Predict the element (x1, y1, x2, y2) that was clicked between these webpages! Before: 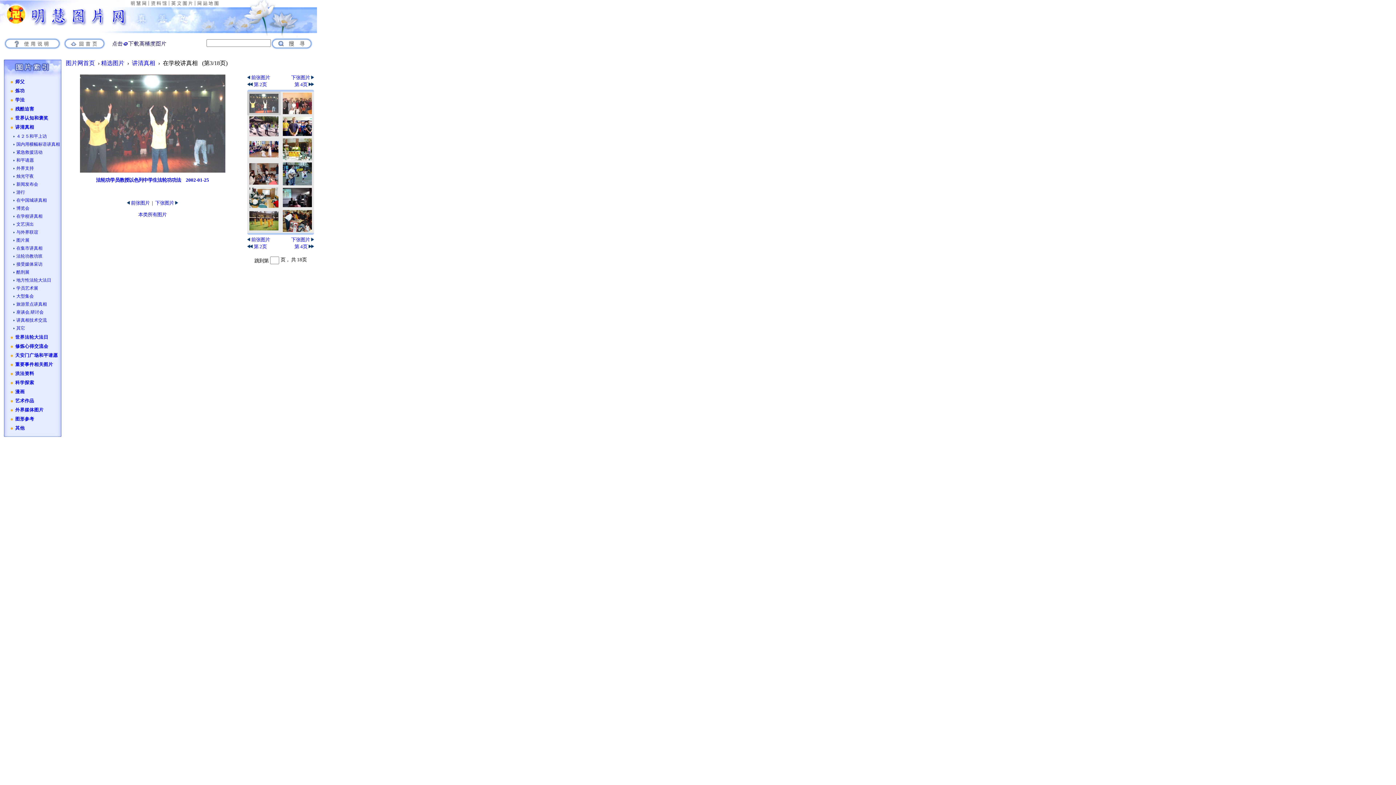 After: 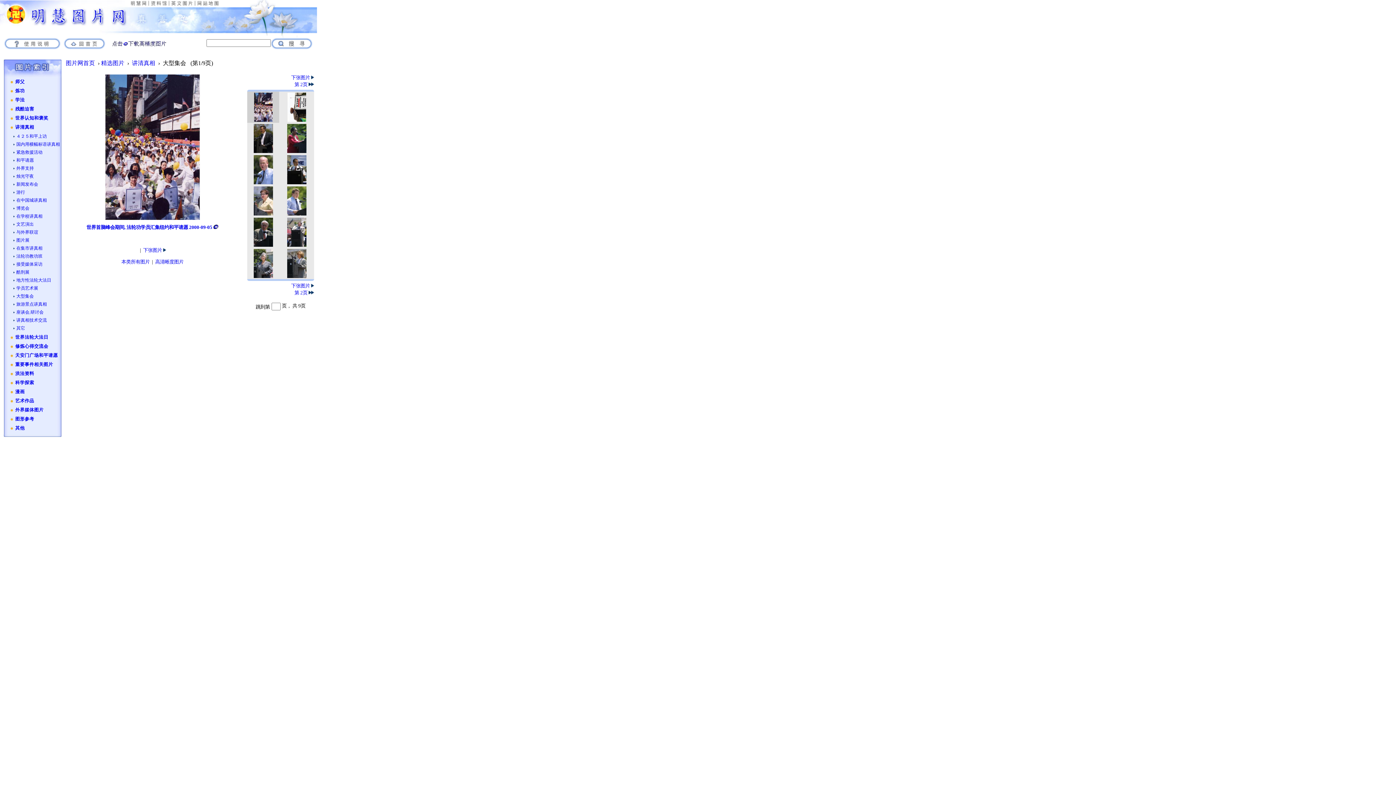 Action: bbox: (16, 293, 33, 298) label: 大型集会